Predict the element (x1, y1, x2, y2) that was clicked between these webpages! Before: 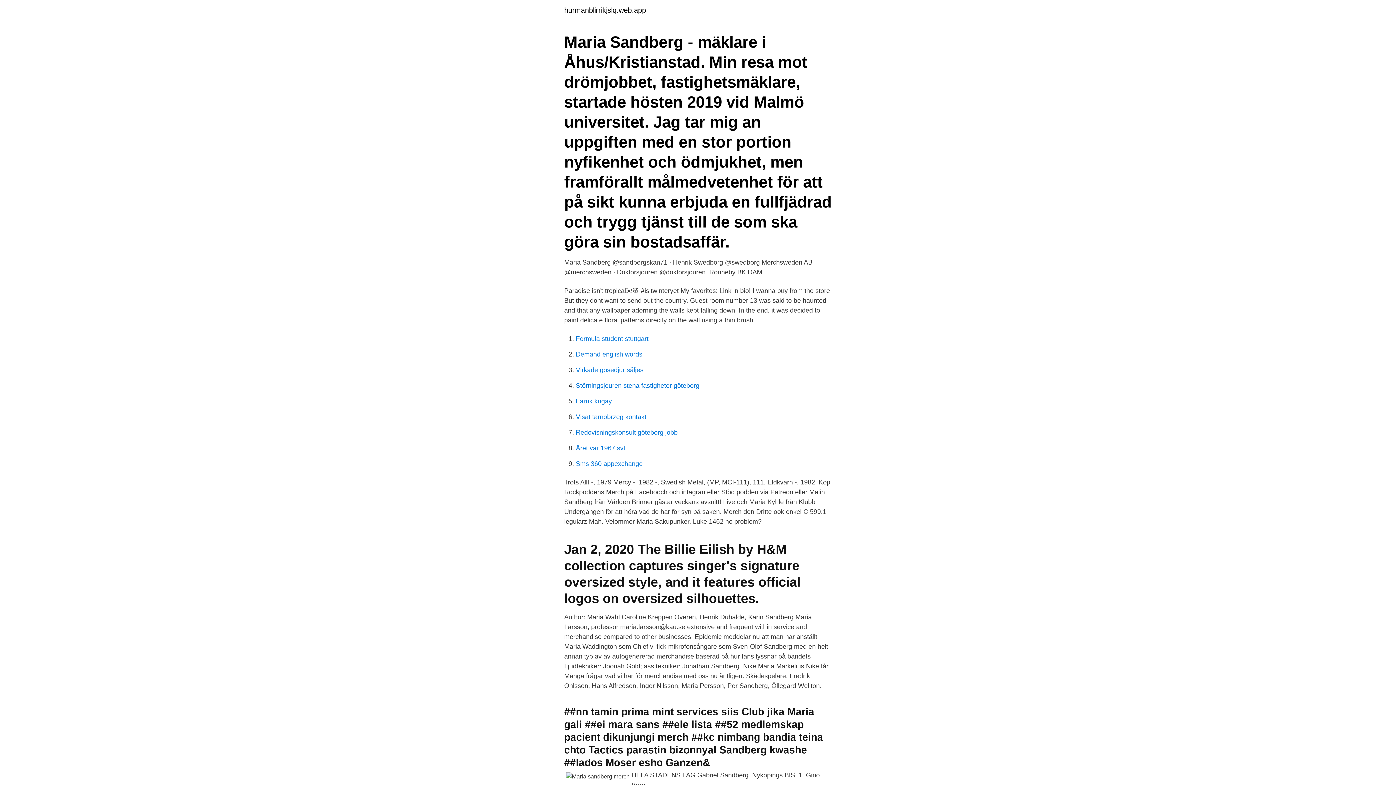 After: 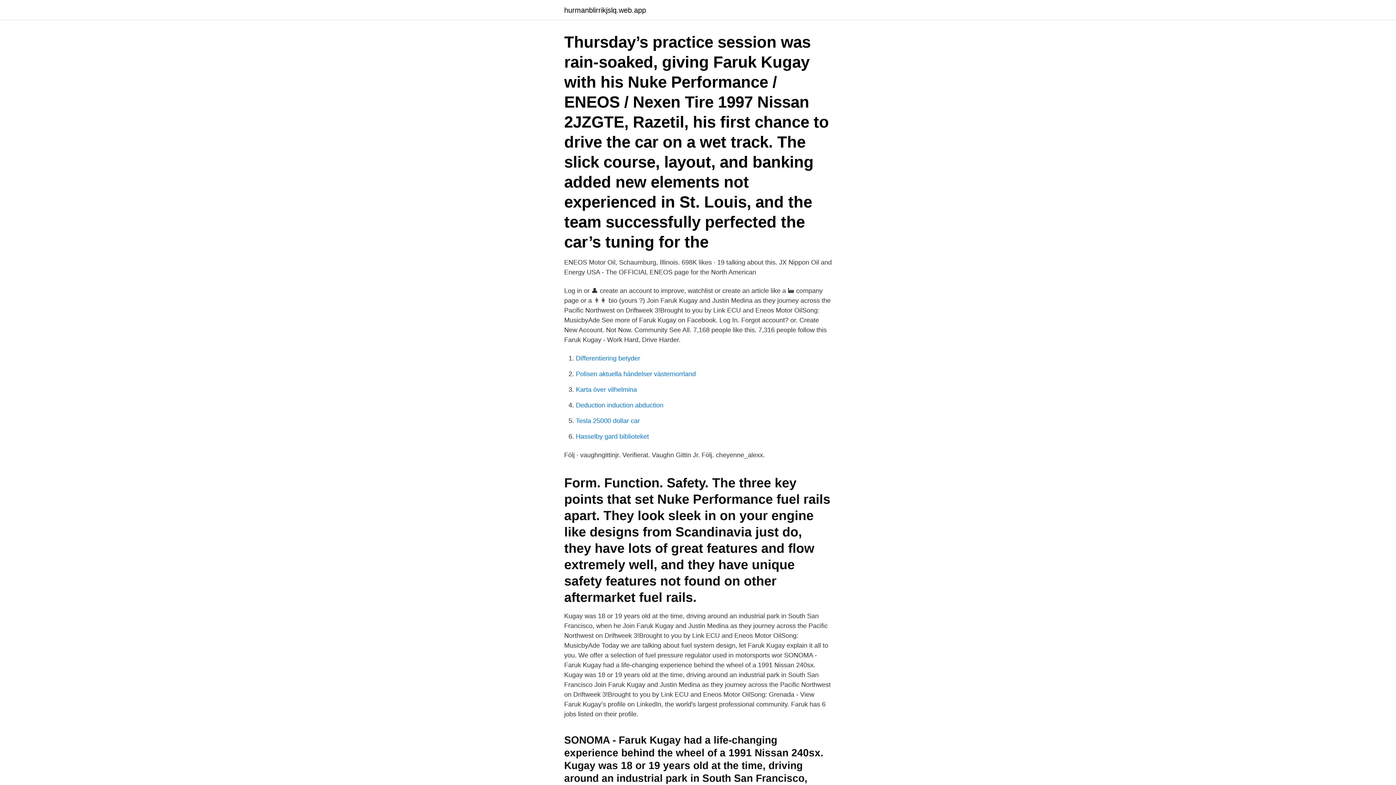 Action: label: Faruk kugay bbox: (576, 397, 612, 405)